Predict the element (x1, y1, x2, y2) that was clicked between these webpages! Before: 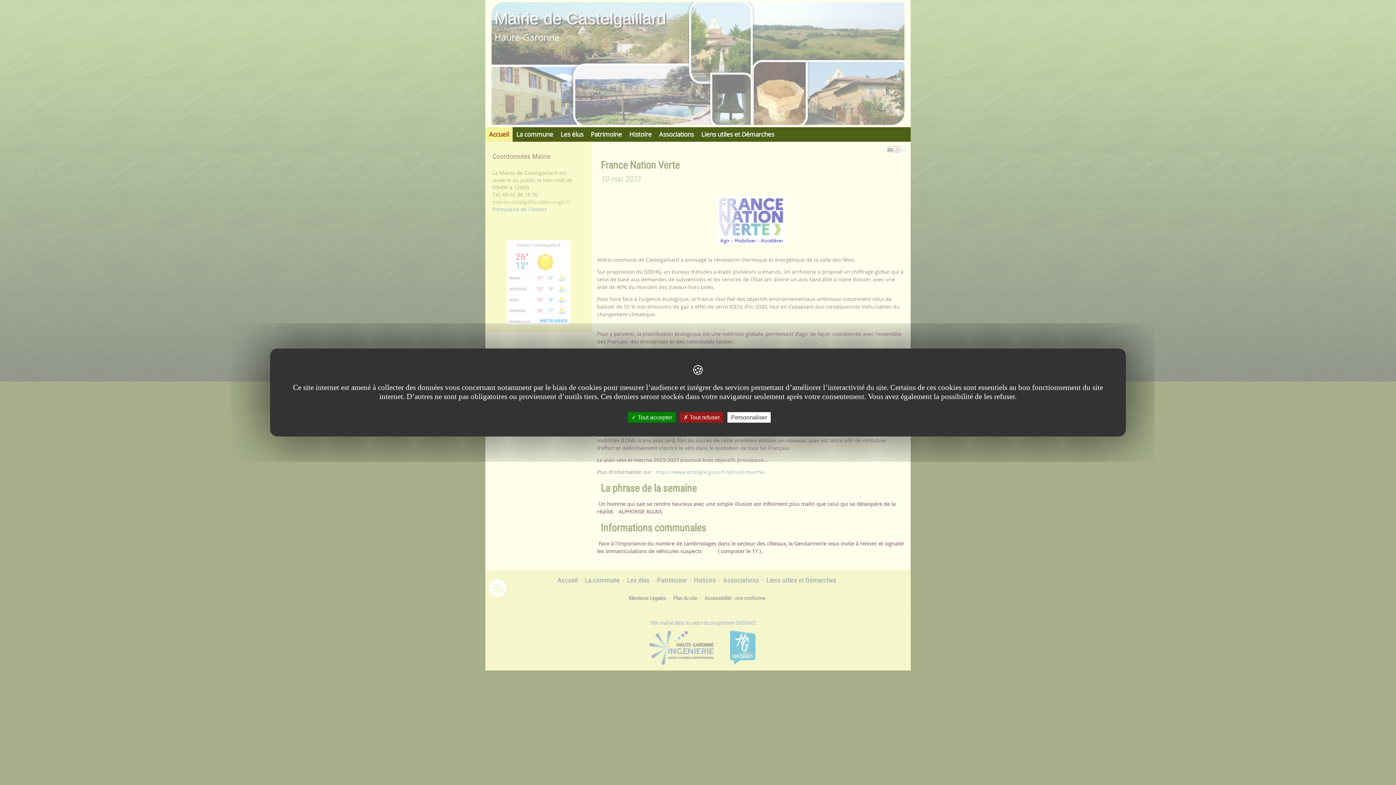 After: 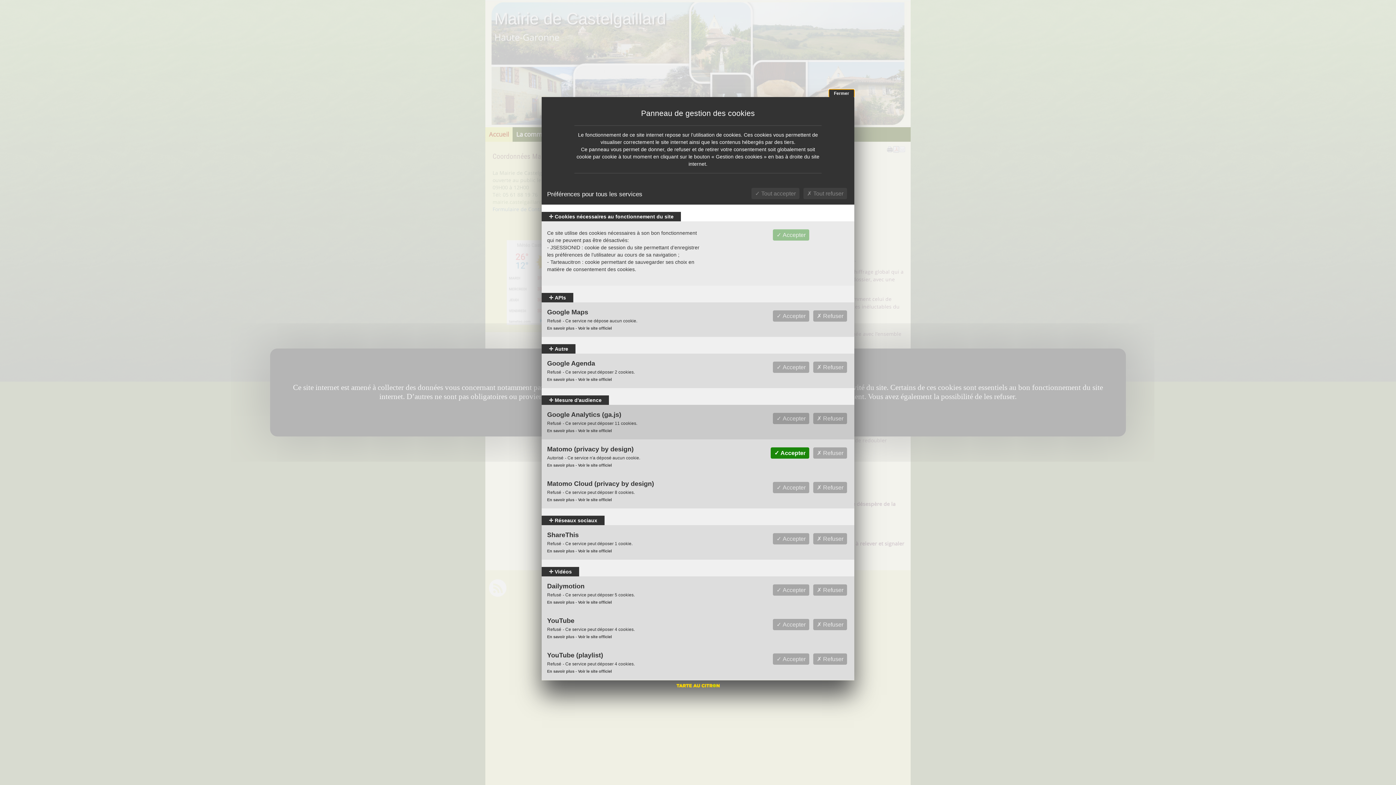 Action: bbox: (727, 412, 770, 422) label: Personnaliser undefined